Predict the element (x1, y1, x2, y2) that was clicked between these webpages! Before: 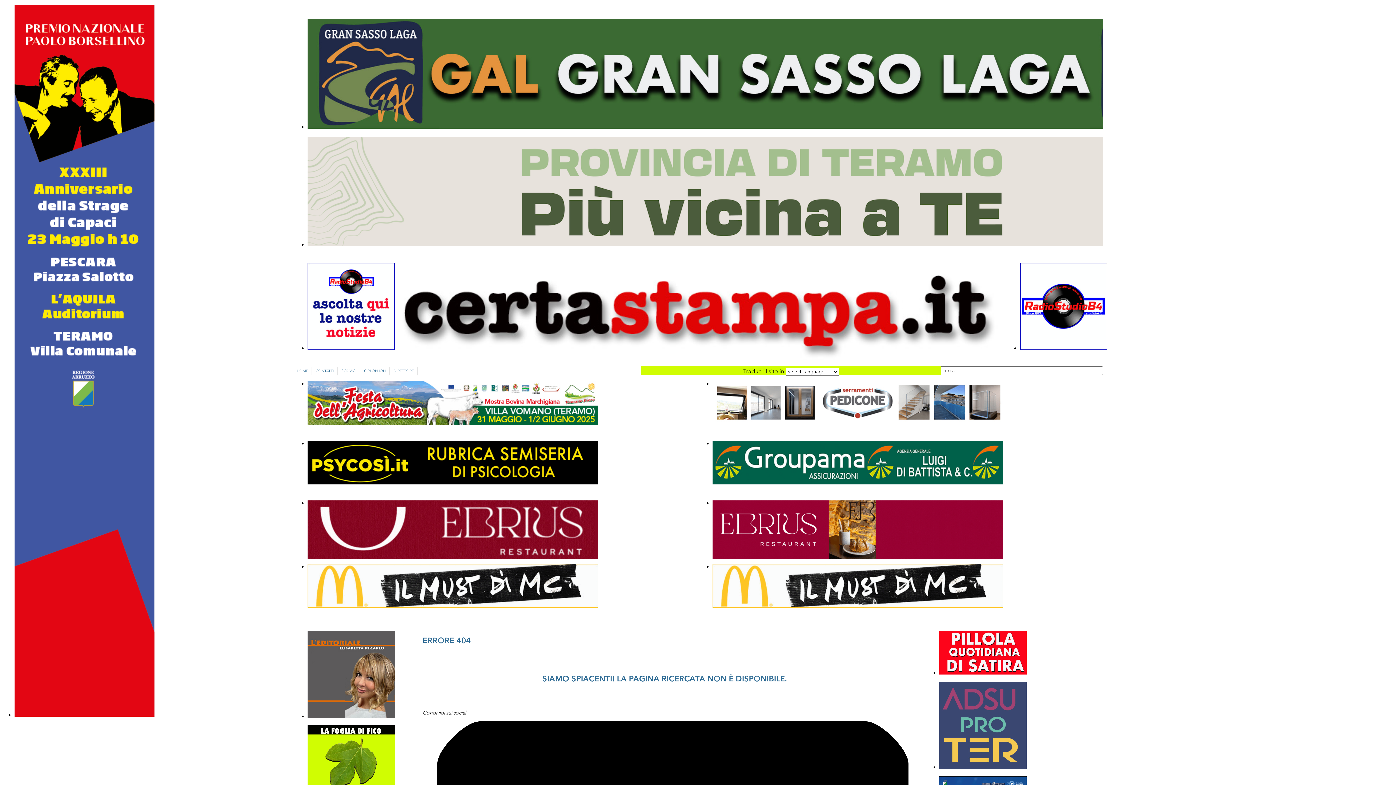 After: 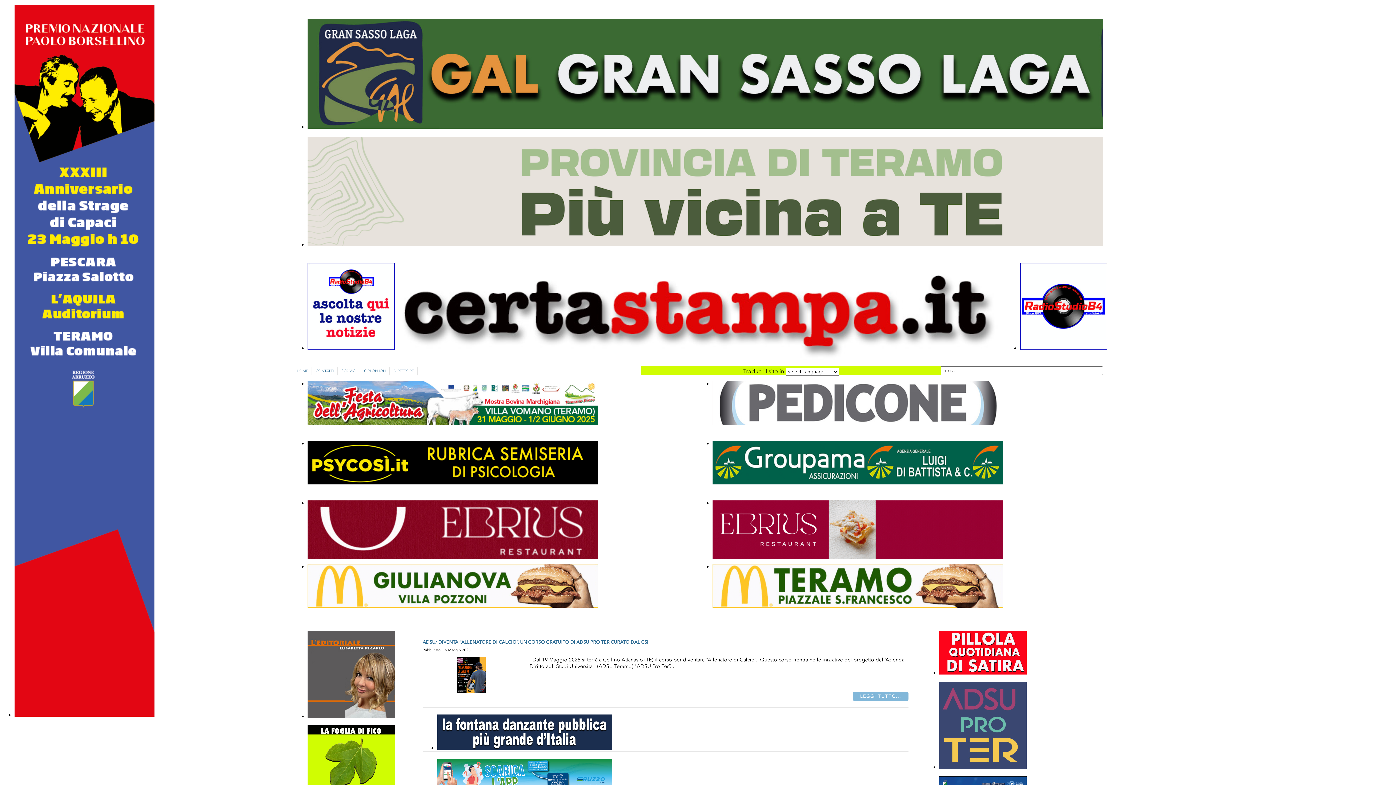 Action: bbox: (939, 764, 1026, 771)